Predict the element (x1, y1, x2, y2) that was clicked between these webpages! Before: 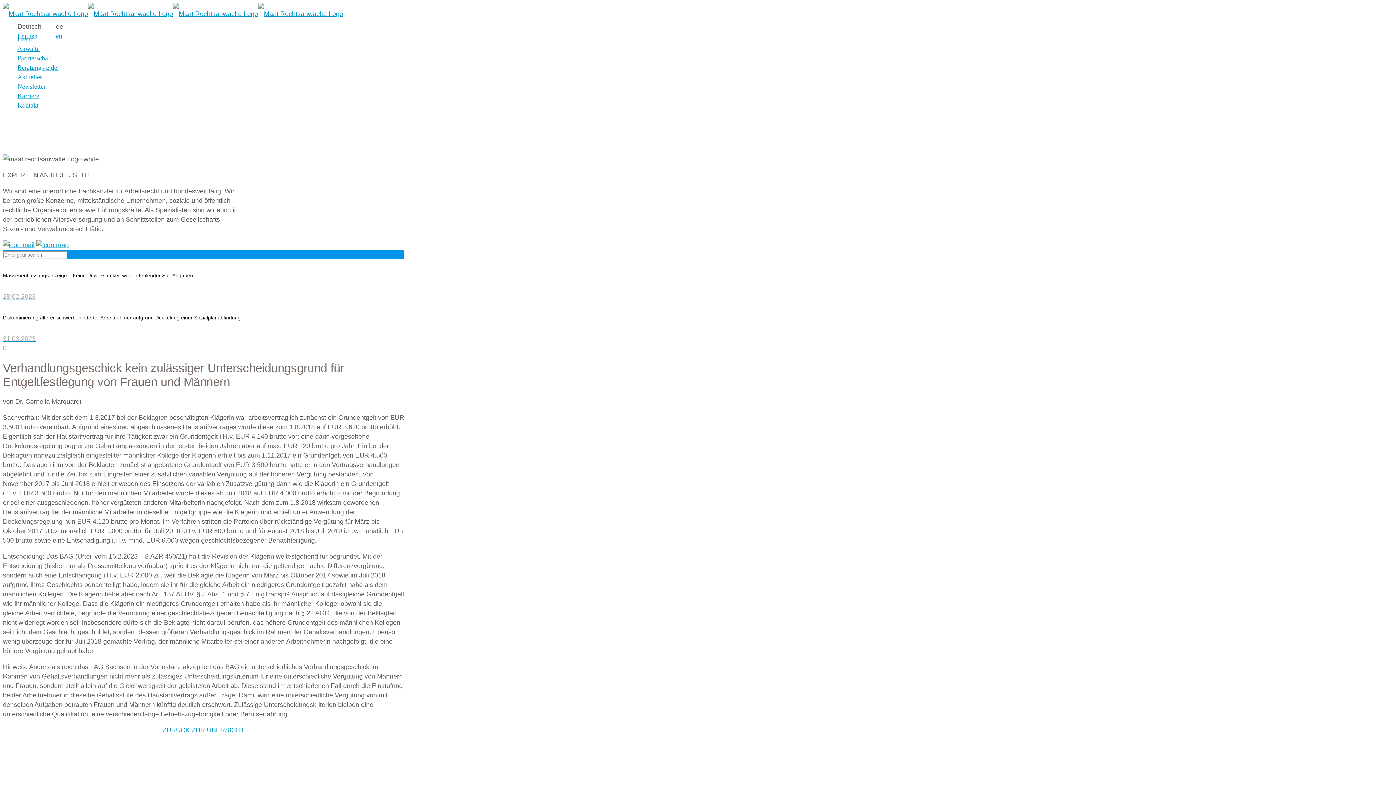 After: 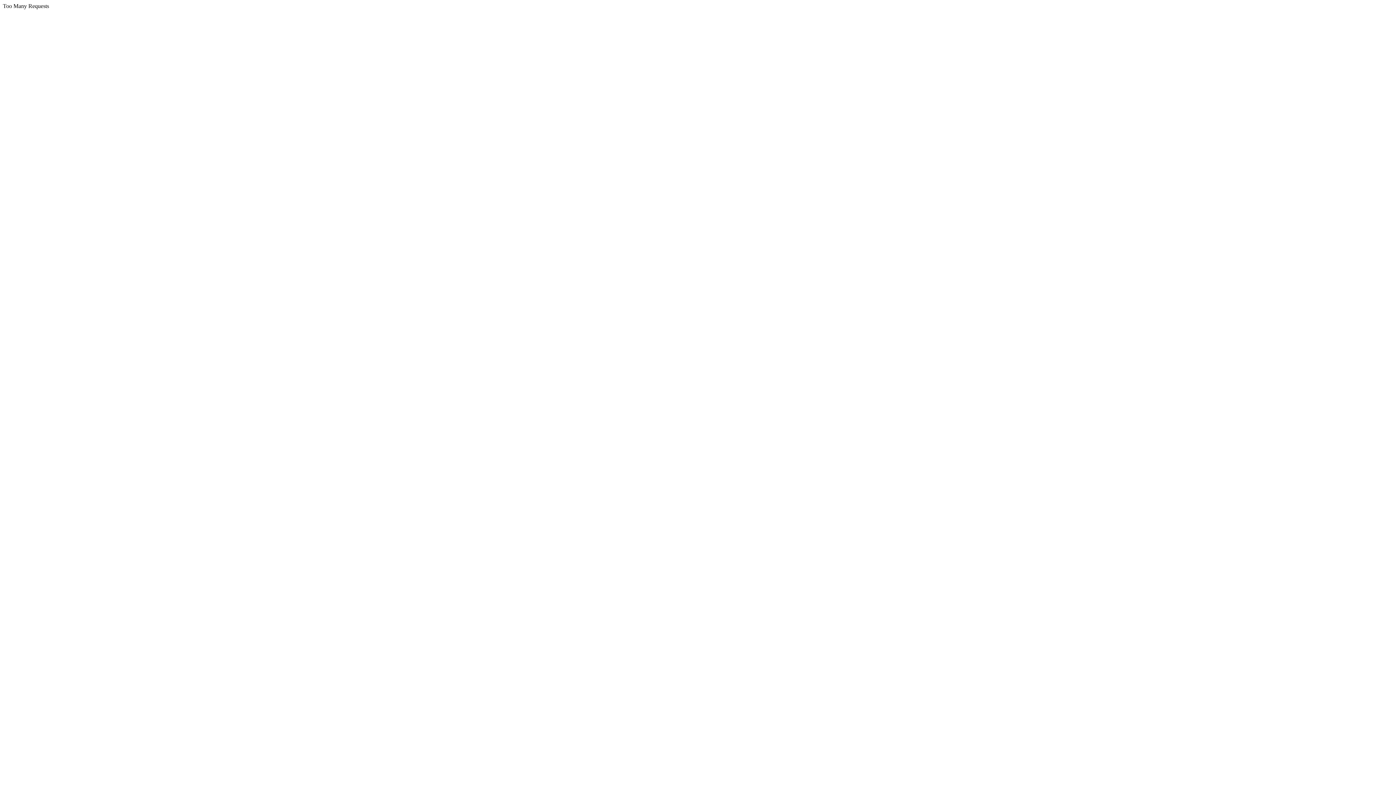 Action: label: Diskriminierung älterer schwerbehinderter Arbeitnehmer aufgrund Deckelung einer Sozialplanabfindung
31.03.2023 bbox: (2, 313, 411, 343)